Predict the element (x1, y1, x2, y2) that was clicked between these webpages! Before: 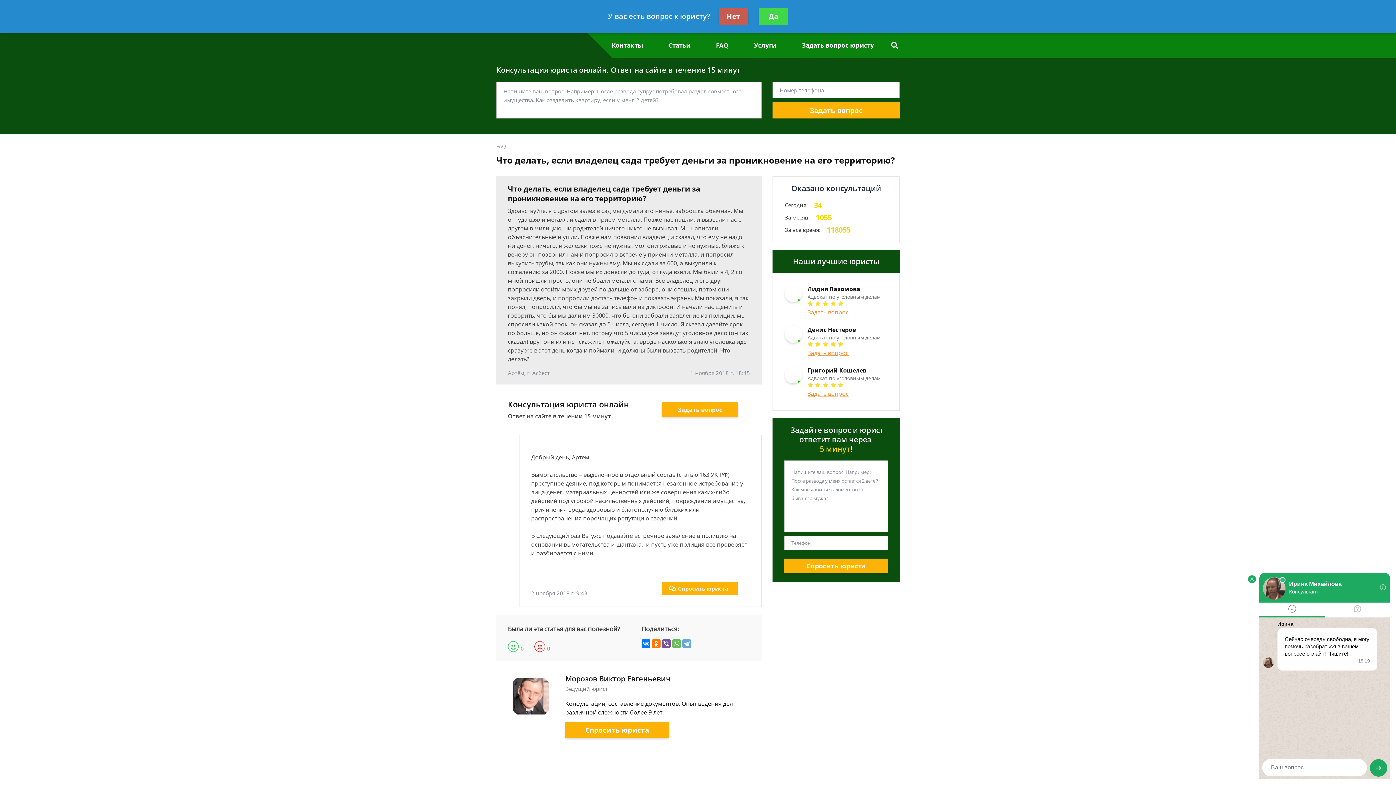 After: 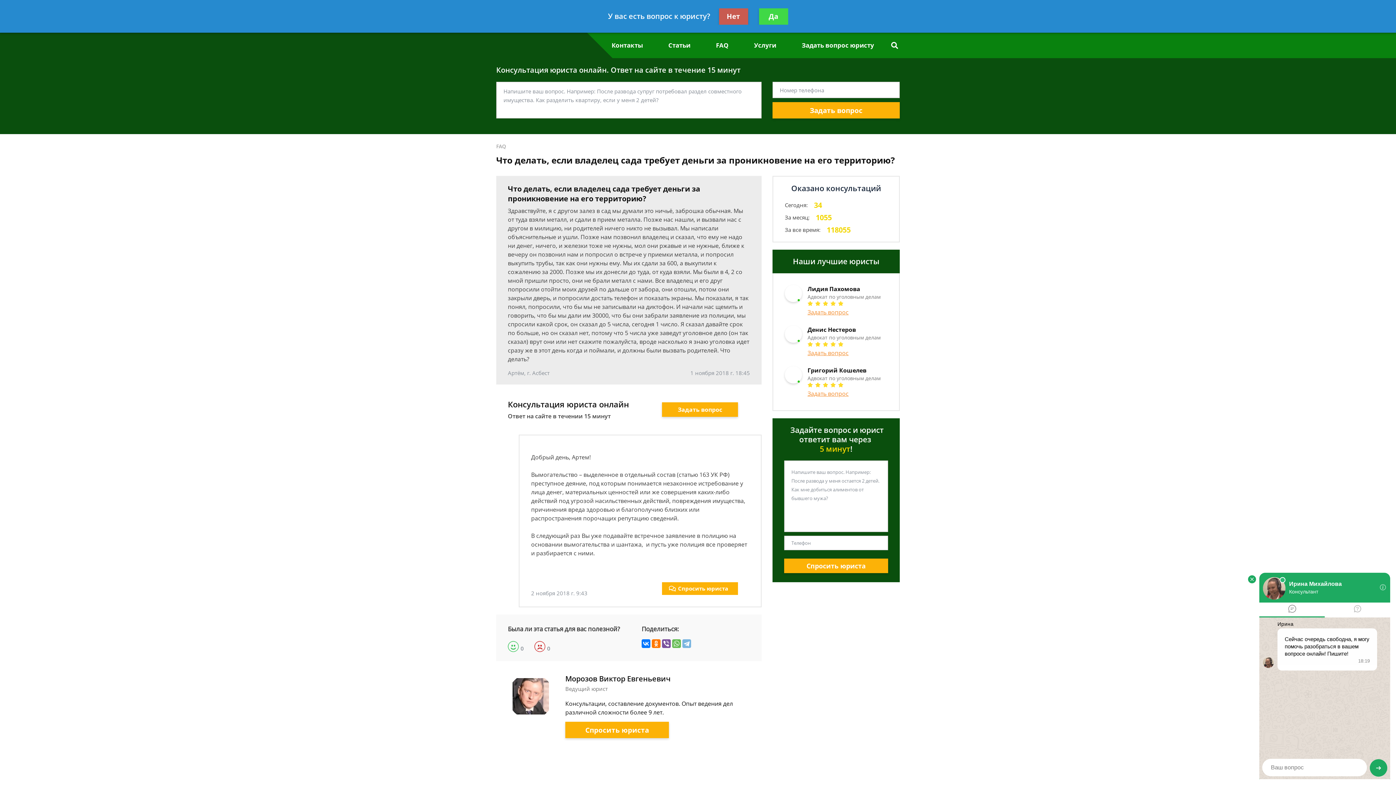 Action: bbox: (682, 639, 691, 648)